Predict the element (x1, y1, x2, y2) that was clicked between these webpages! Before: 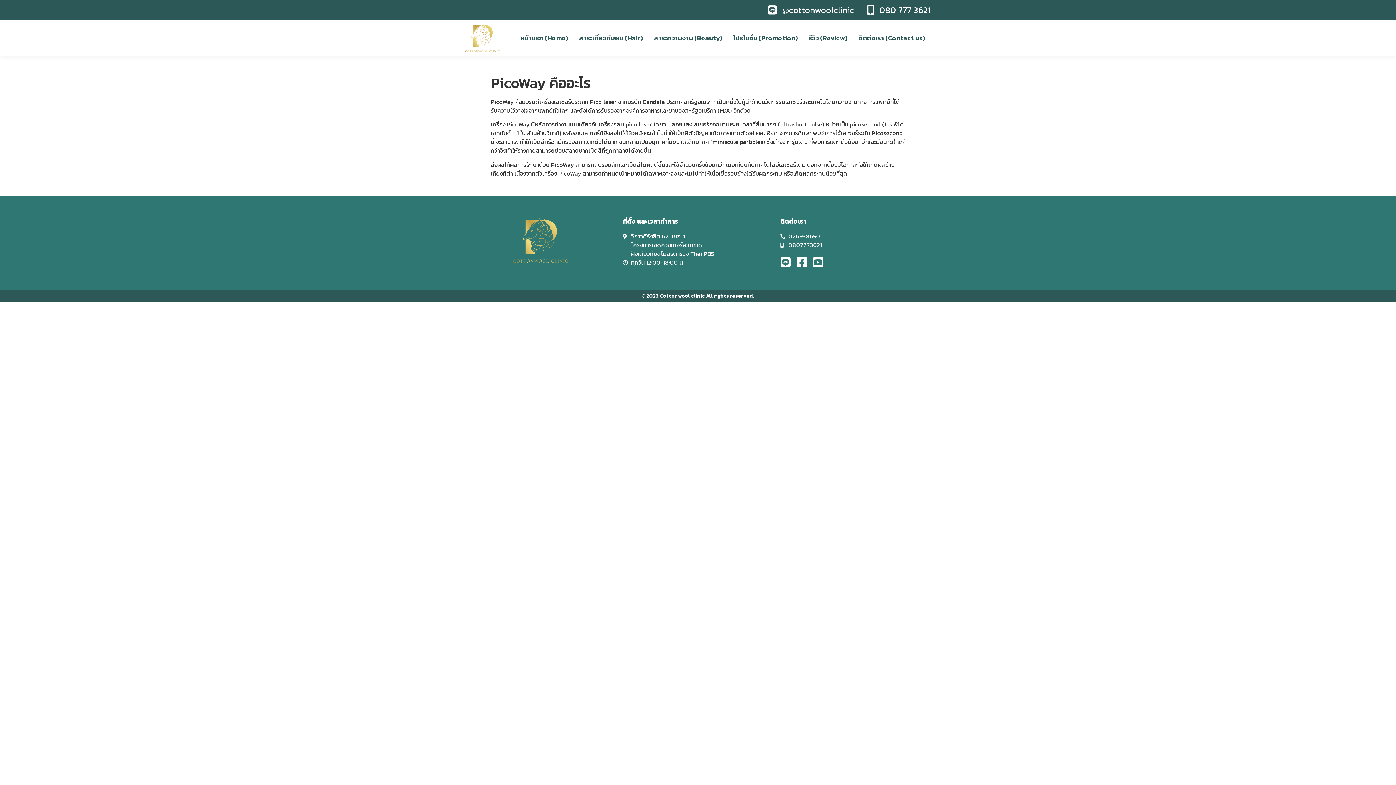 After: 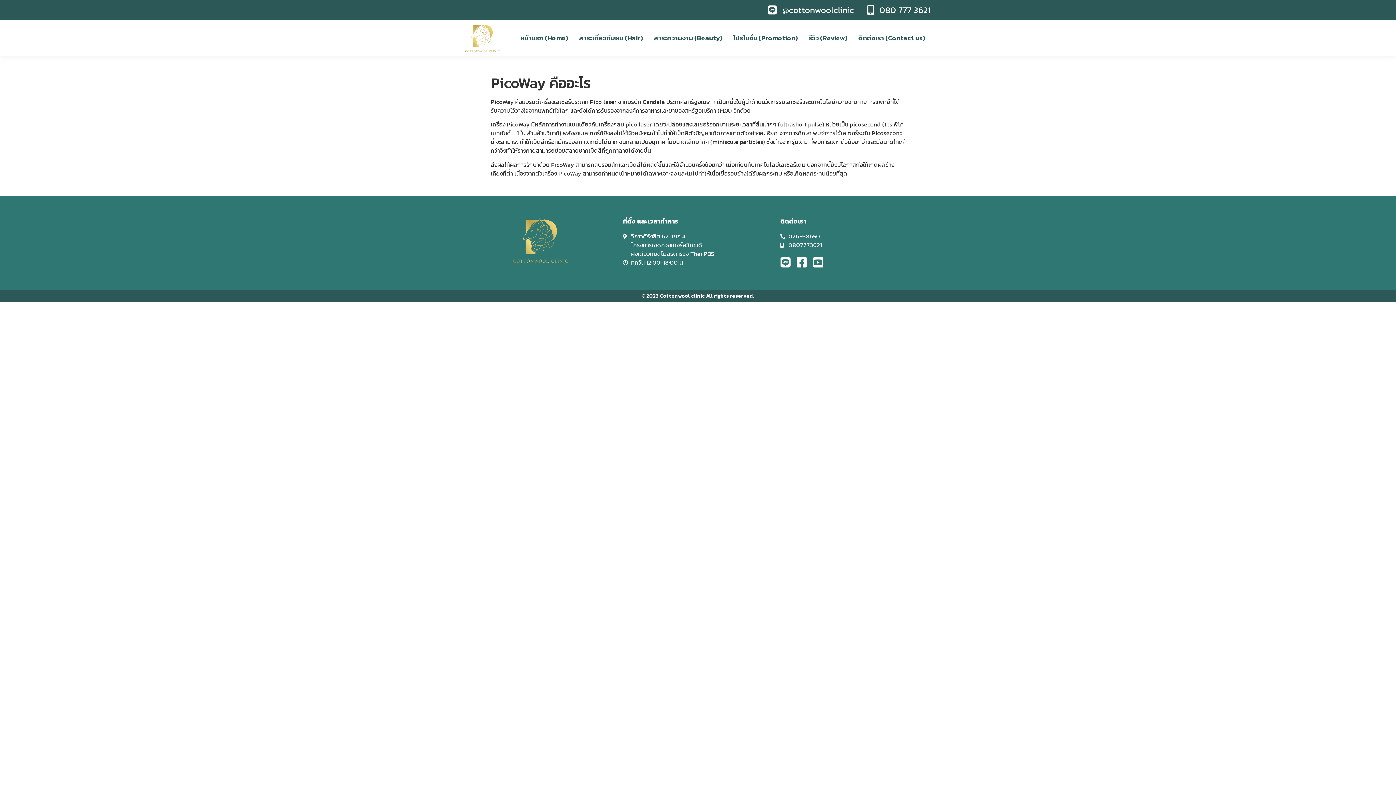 Action: bbox: (861, 3, 930, 16) label: 080 777 3621